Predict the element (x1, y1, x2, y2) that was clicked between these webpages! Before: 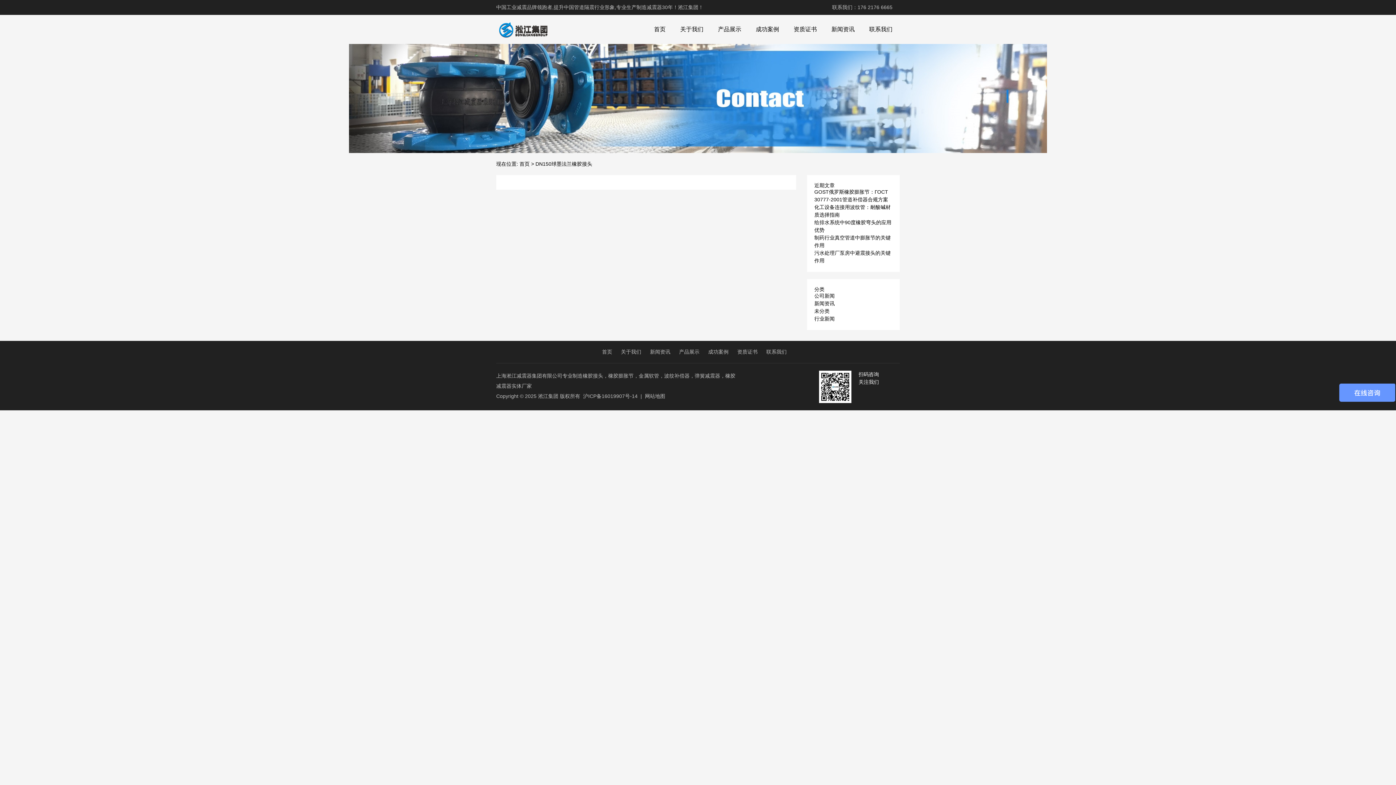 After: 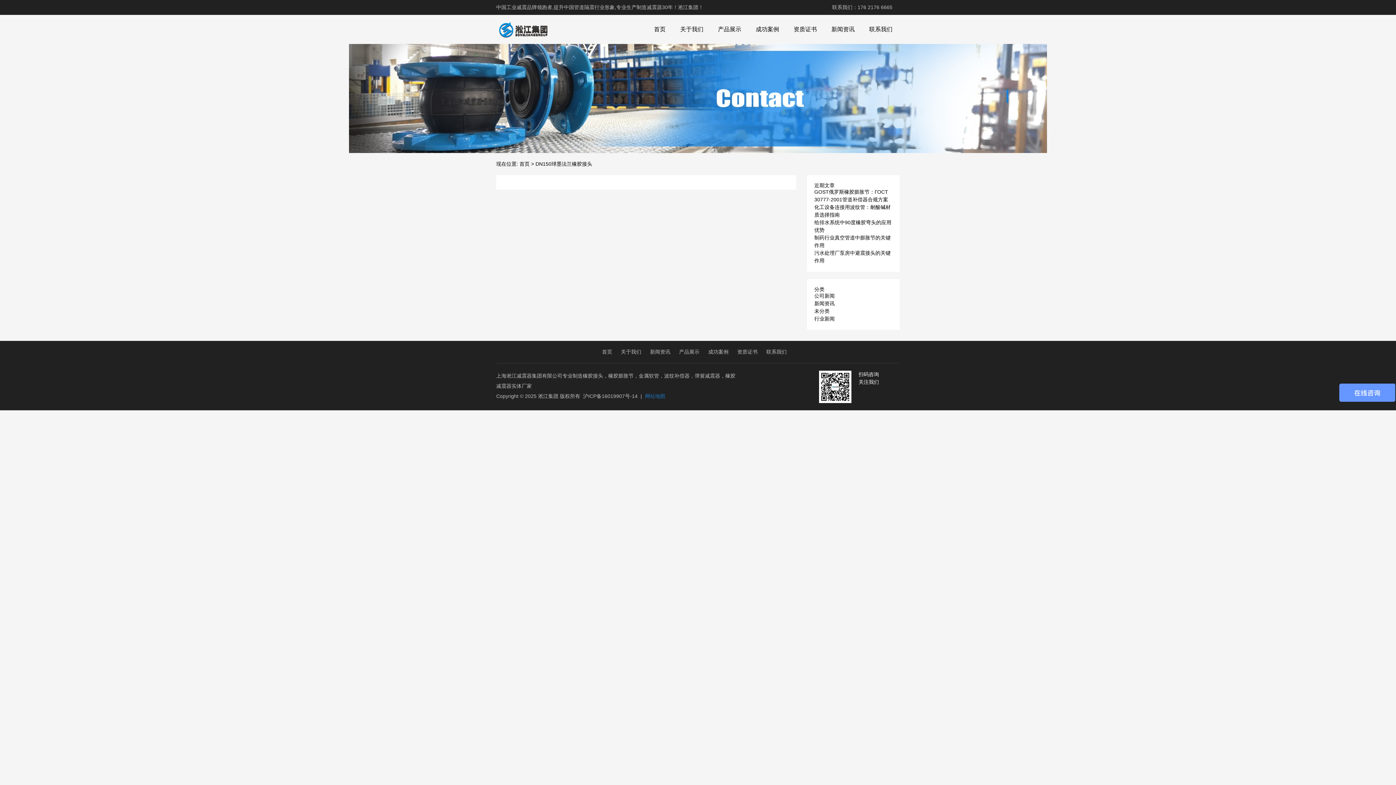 Action: bbox: (645, 393, 665, 399) label: 网站地图